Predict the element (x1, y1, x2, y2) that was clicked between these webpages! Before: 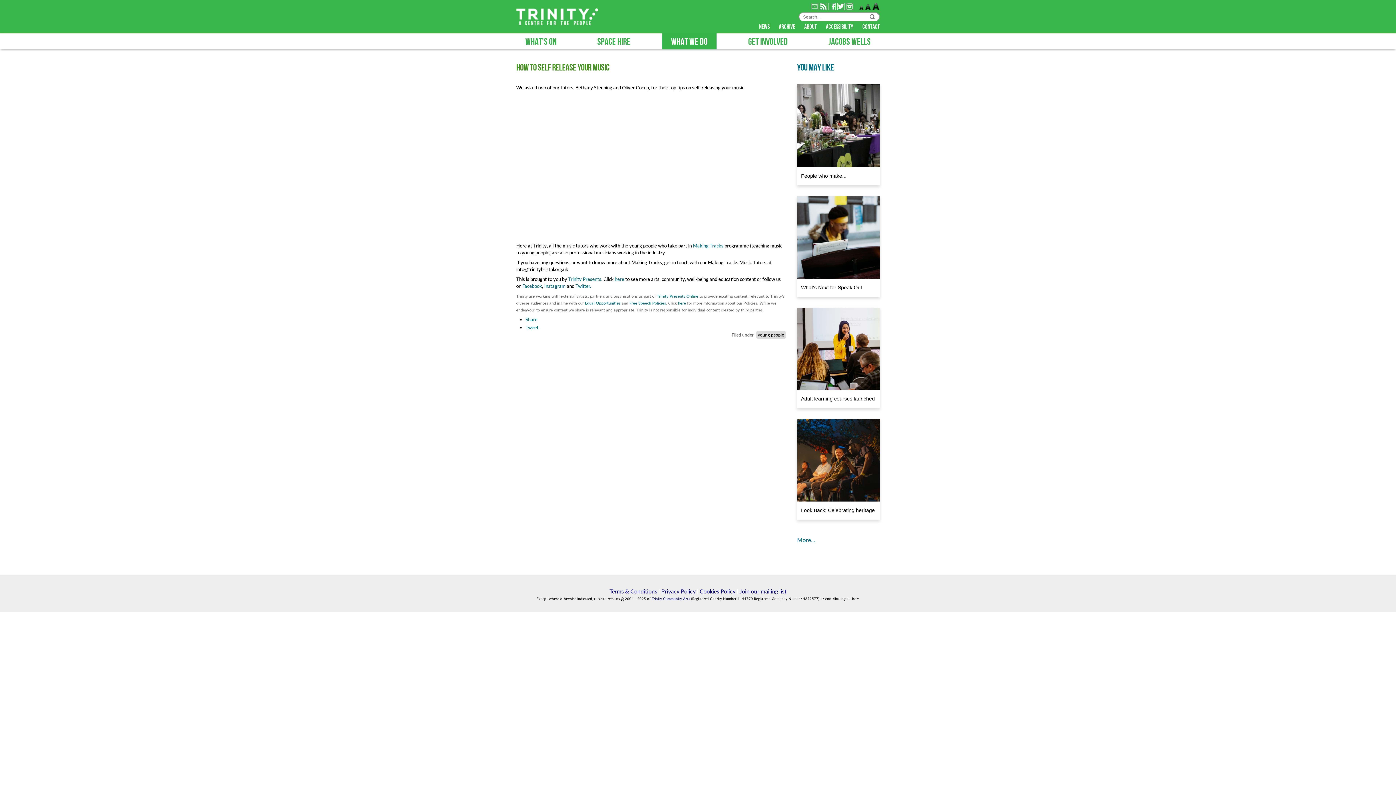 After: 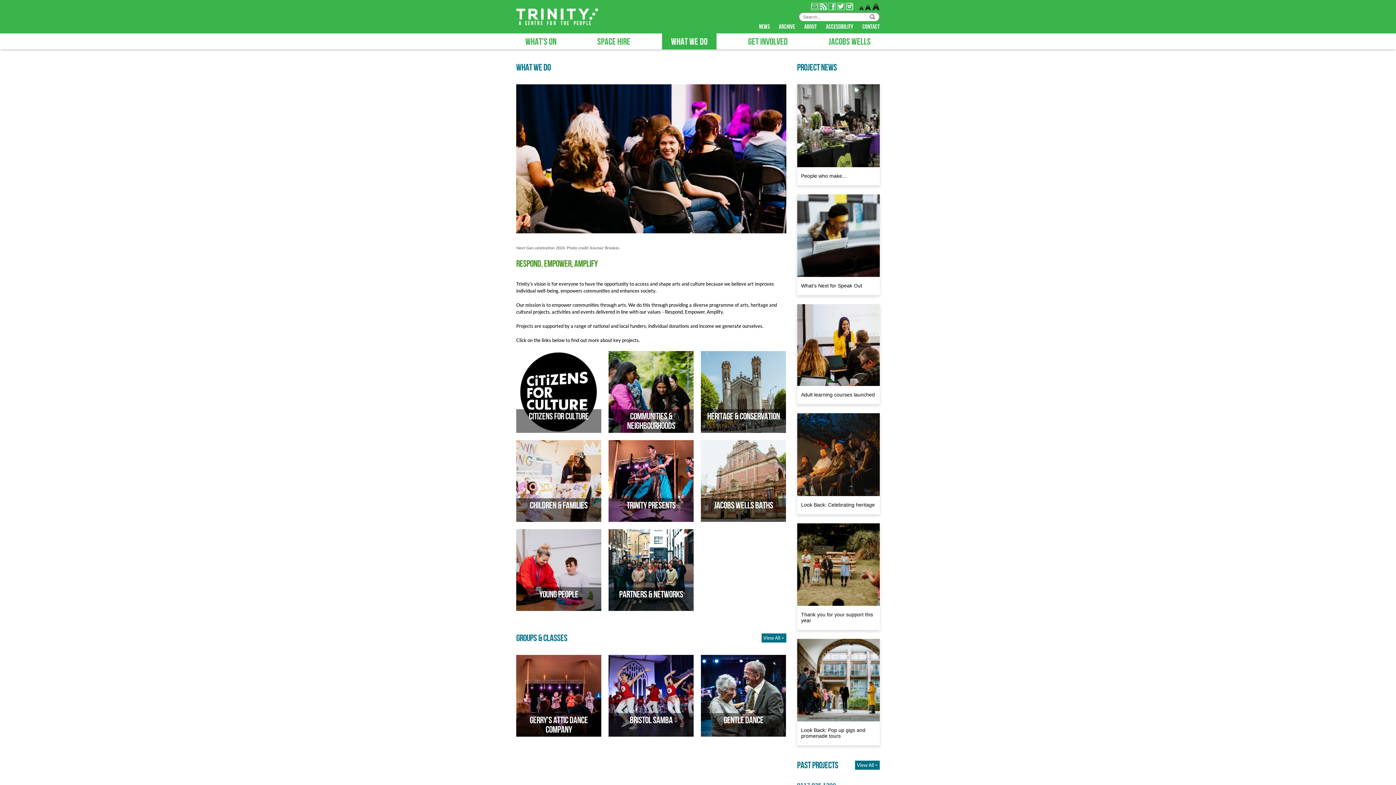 Action: bbox: (662, 33, 716, 49) label: WHAT WE DO